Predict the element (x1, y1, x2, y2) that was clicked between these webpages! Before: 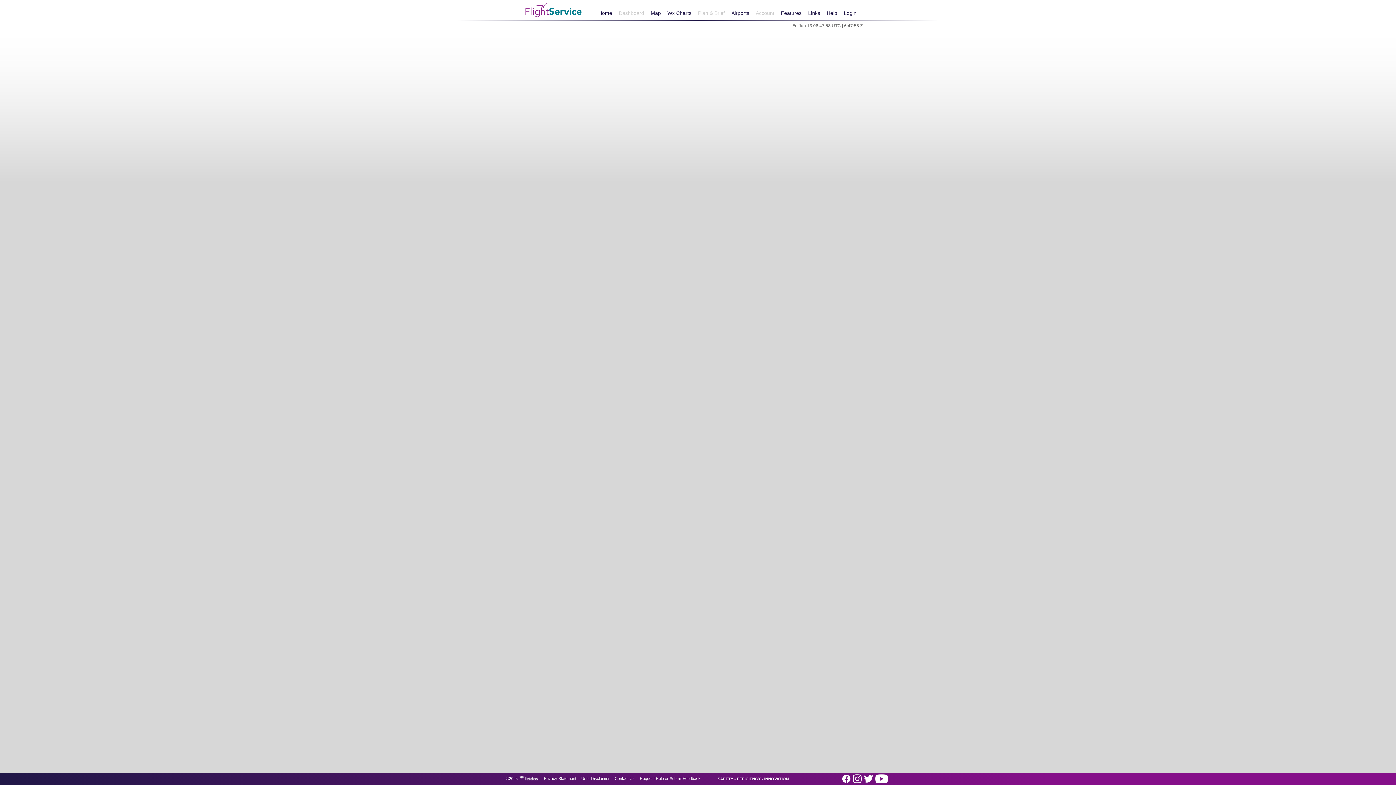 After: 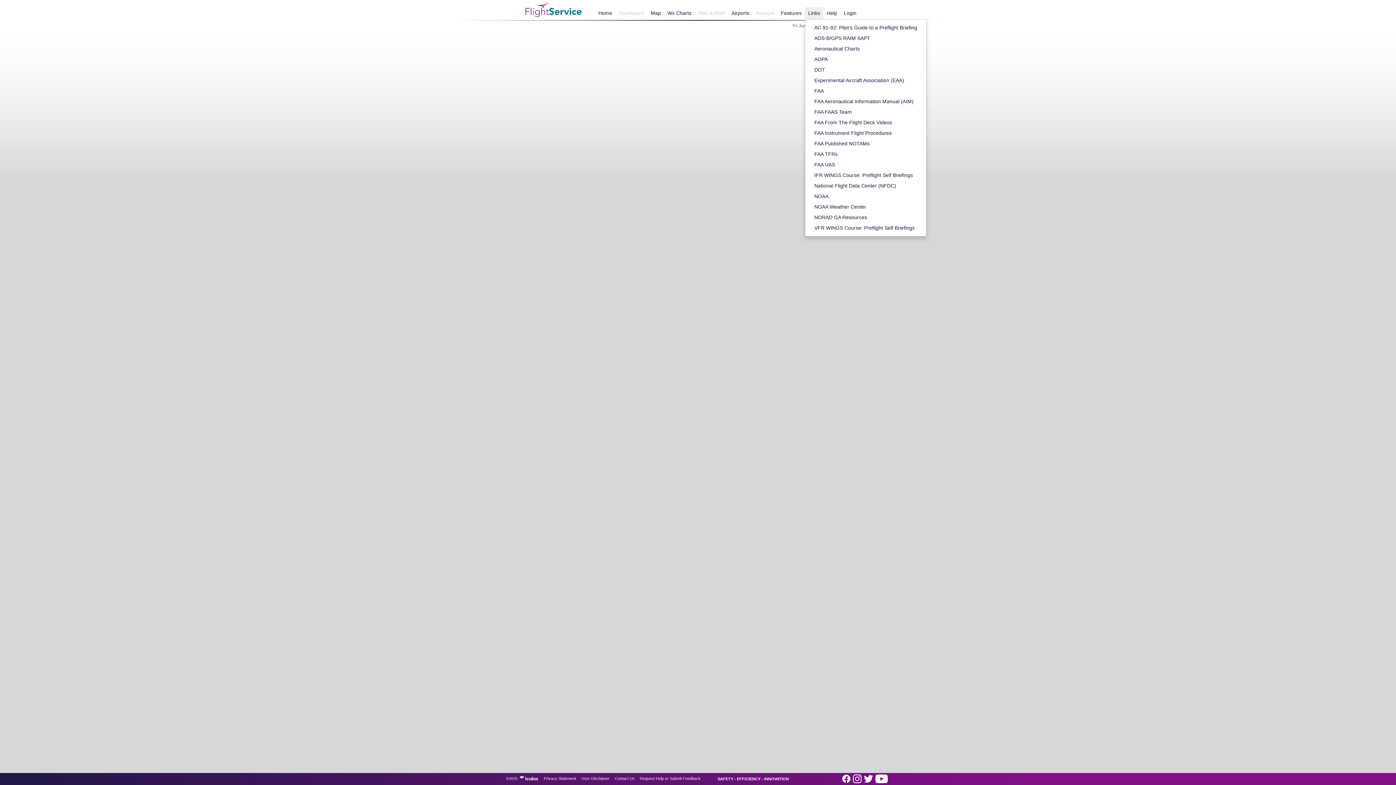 Action: label: Links bbox: (805, 7, 823, 19)